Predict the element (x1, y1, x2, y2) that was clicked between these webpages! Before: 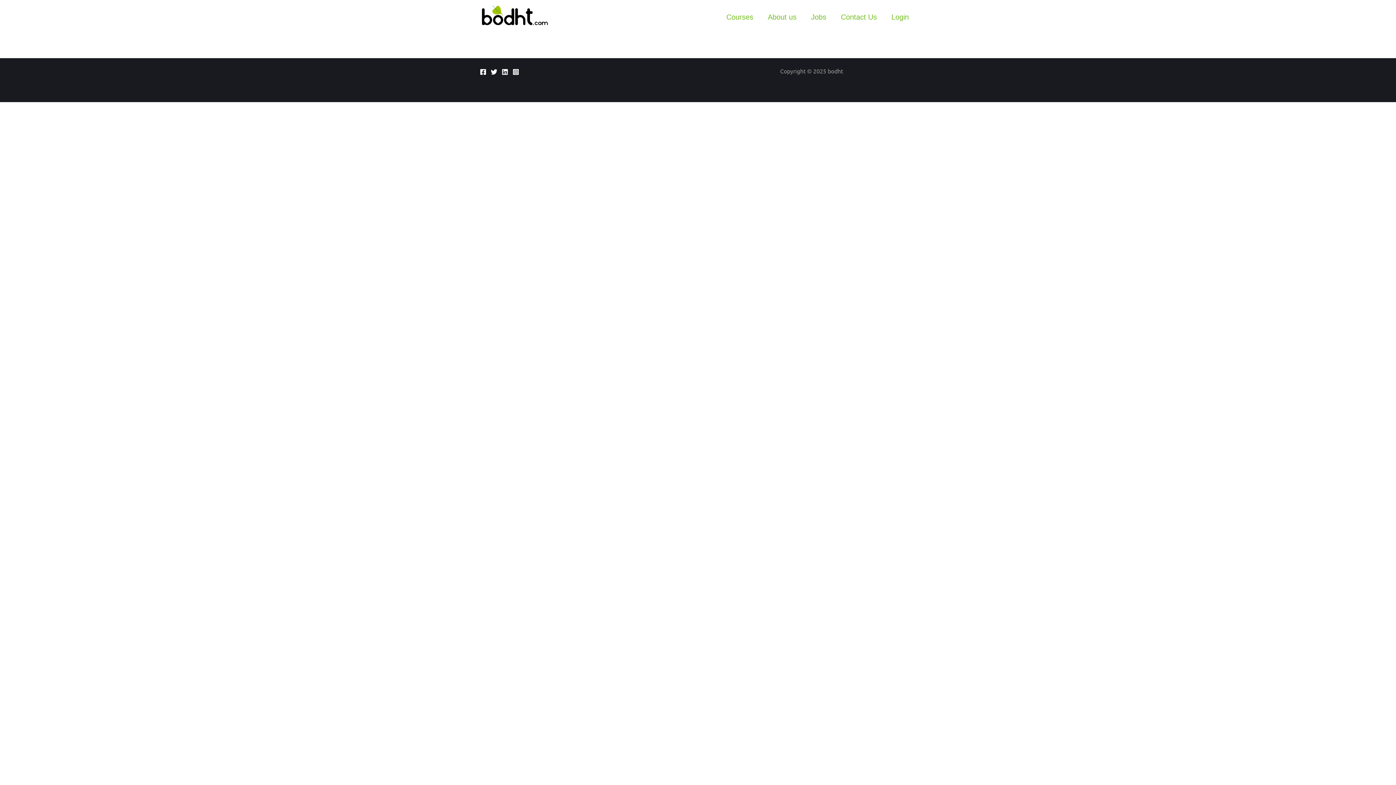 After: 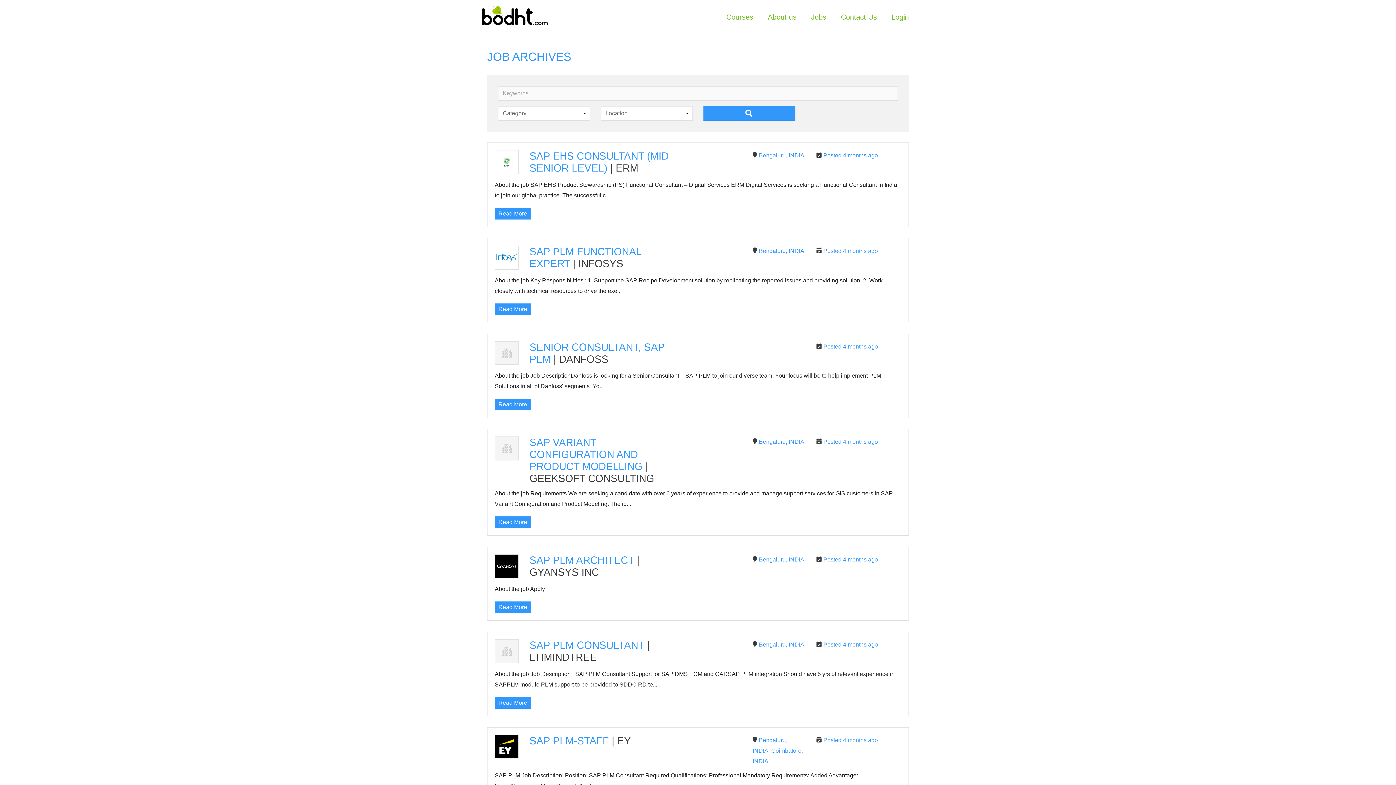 Action: bbox: (804, 9, 833, 24) label: Jobs